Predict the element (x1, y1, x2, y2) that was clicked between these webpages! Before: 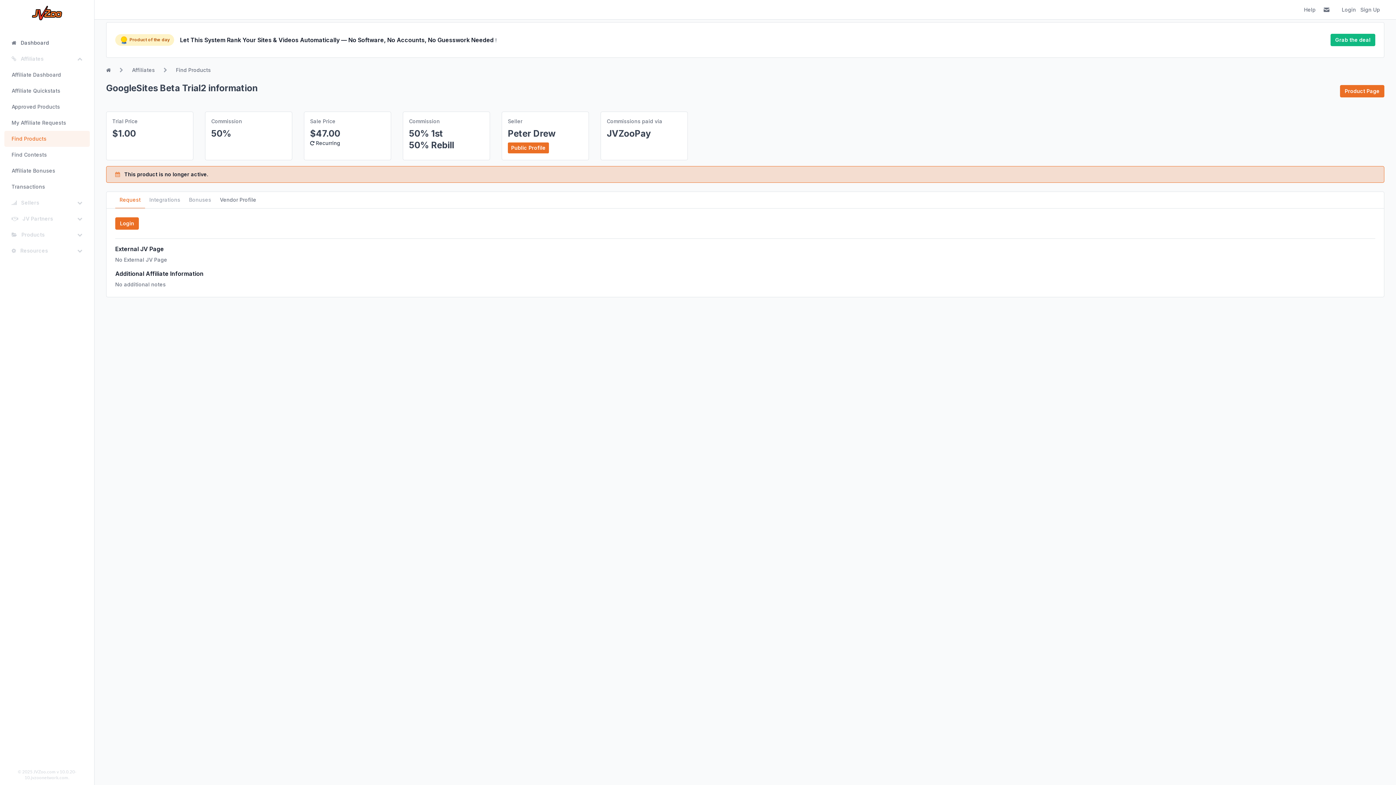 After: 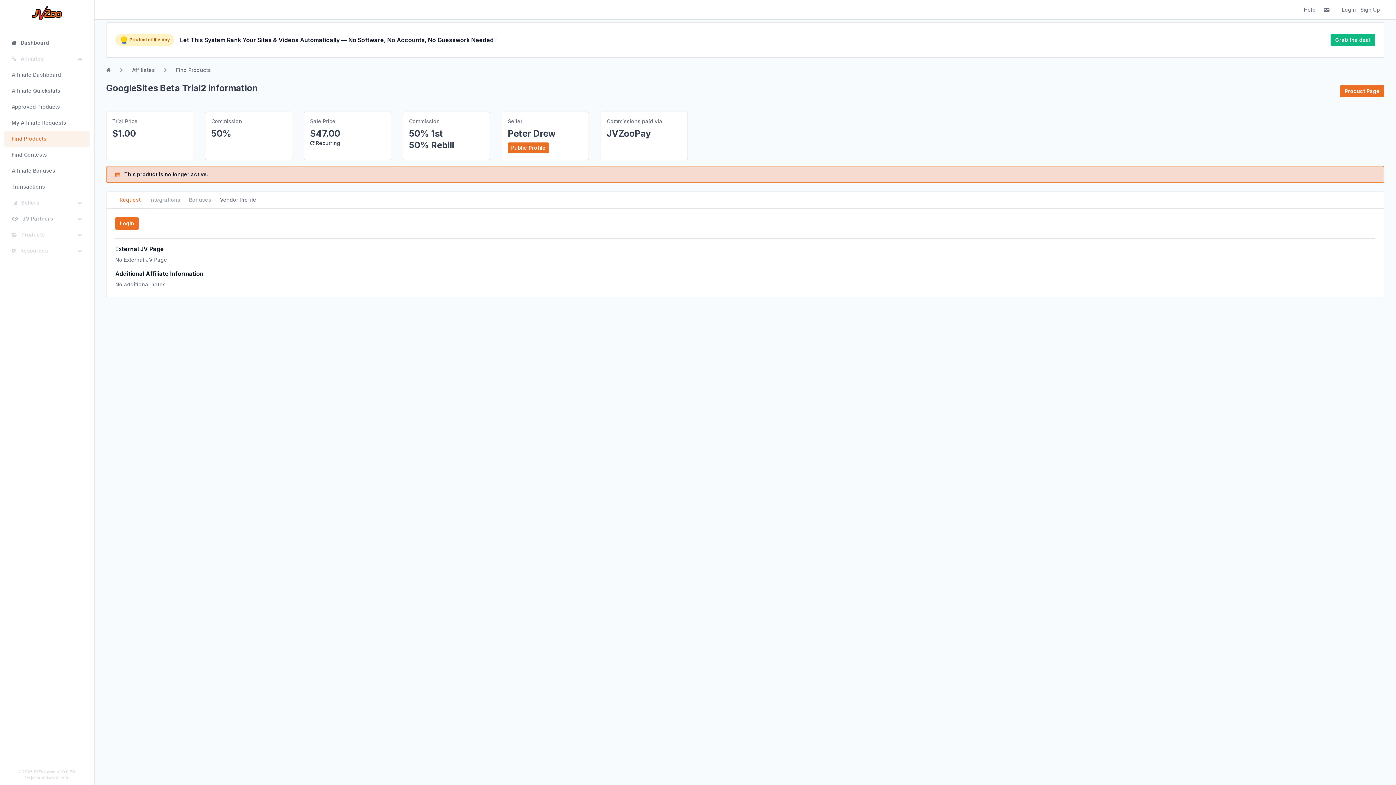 Action: bbox: (11, 215, 53, 222) label: JV Partners